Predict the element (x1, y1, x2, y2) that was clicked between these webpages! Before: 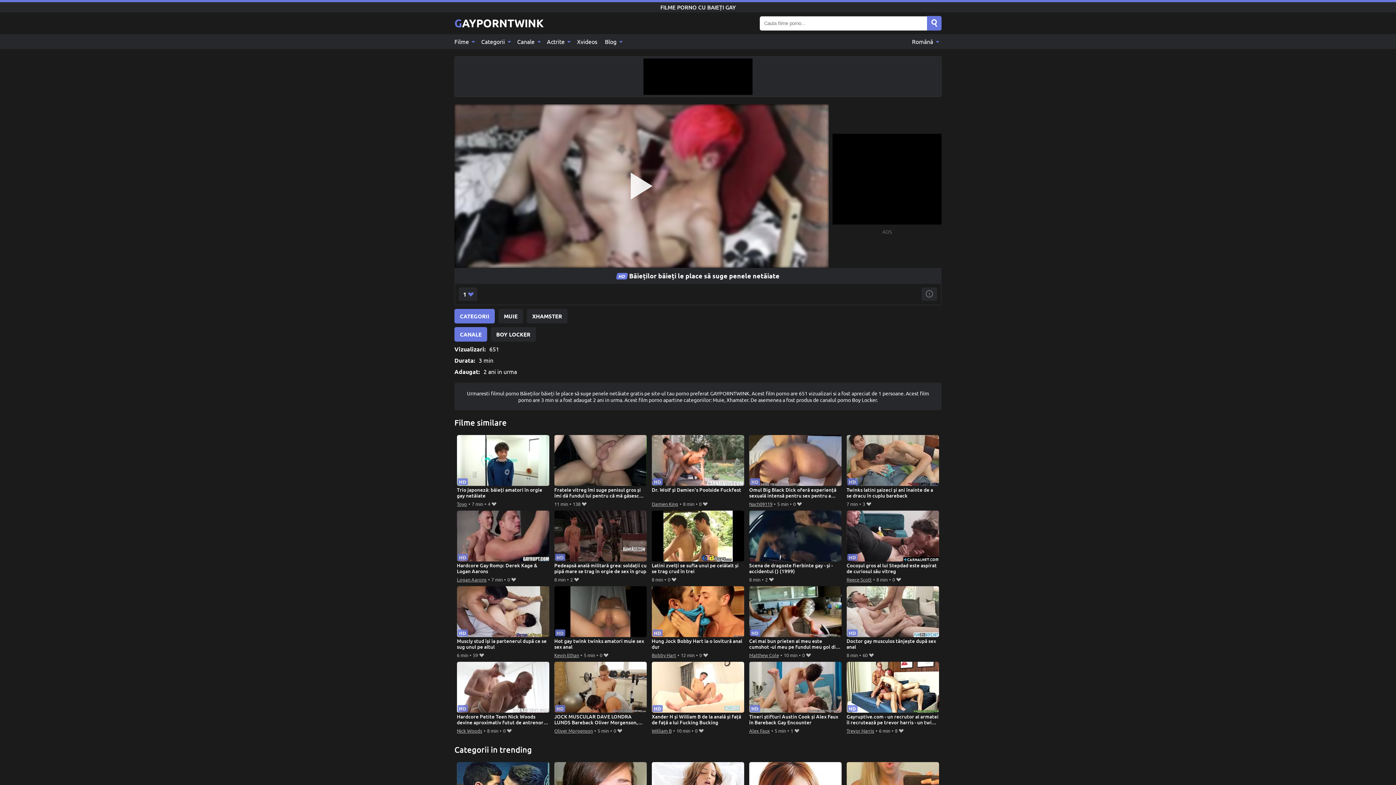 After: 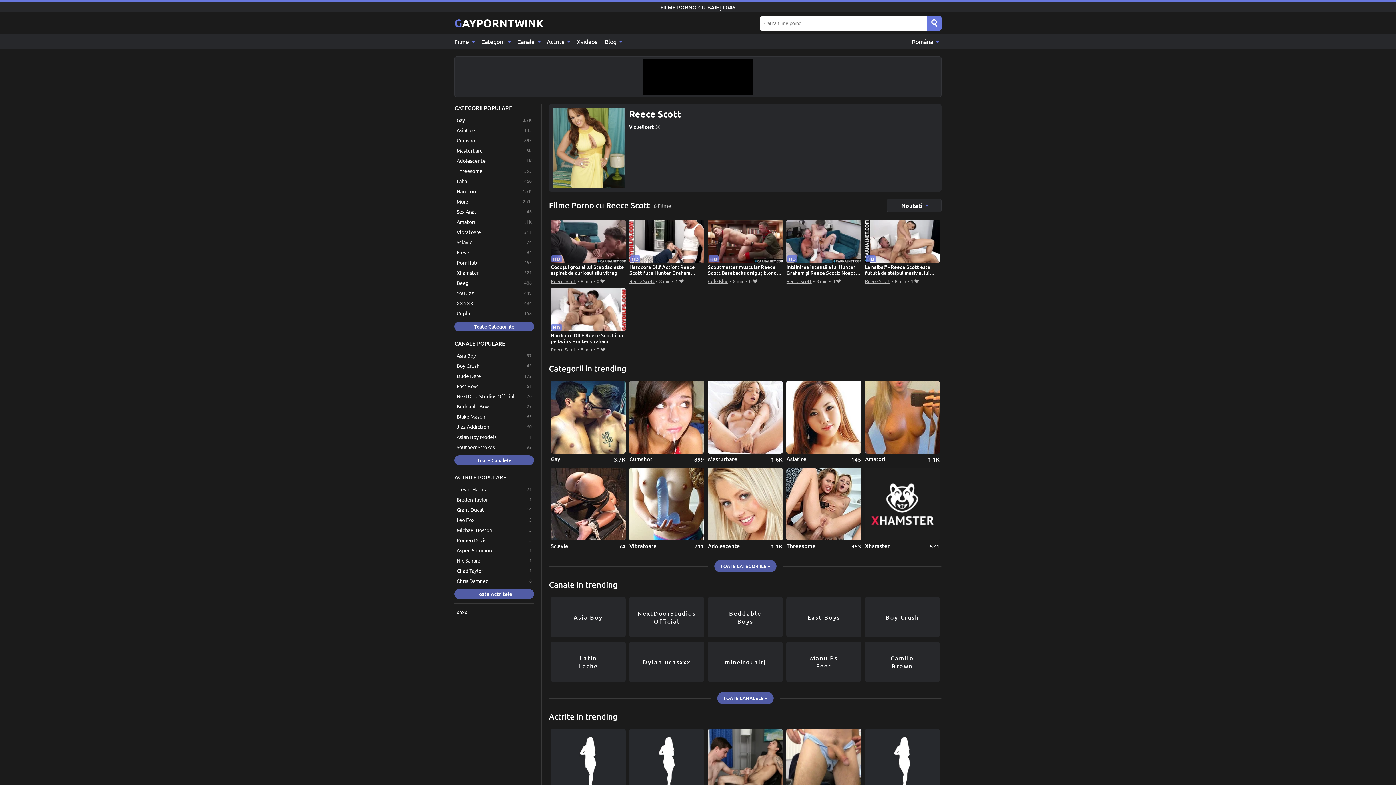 Action: label: Reece Scott bbox: (846, 575, 871, 584)